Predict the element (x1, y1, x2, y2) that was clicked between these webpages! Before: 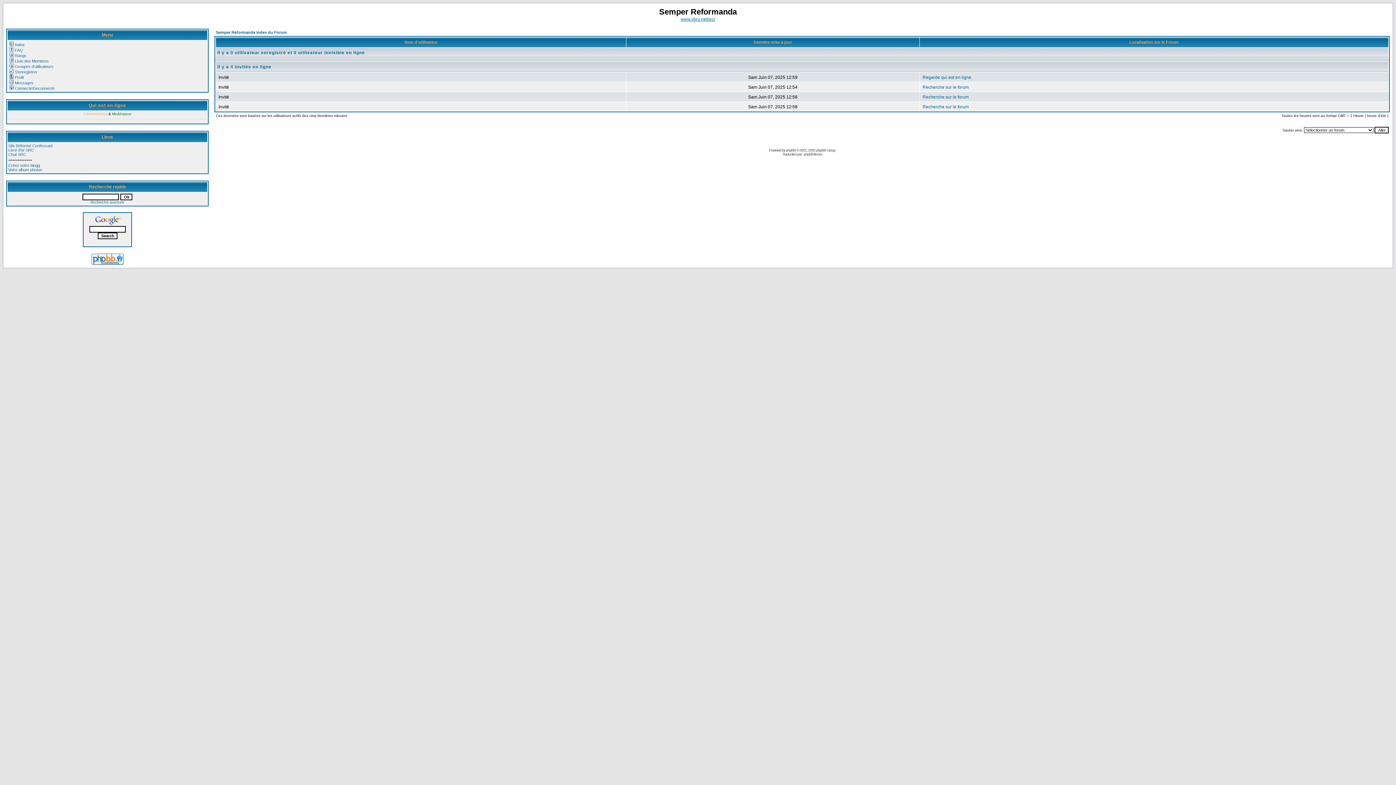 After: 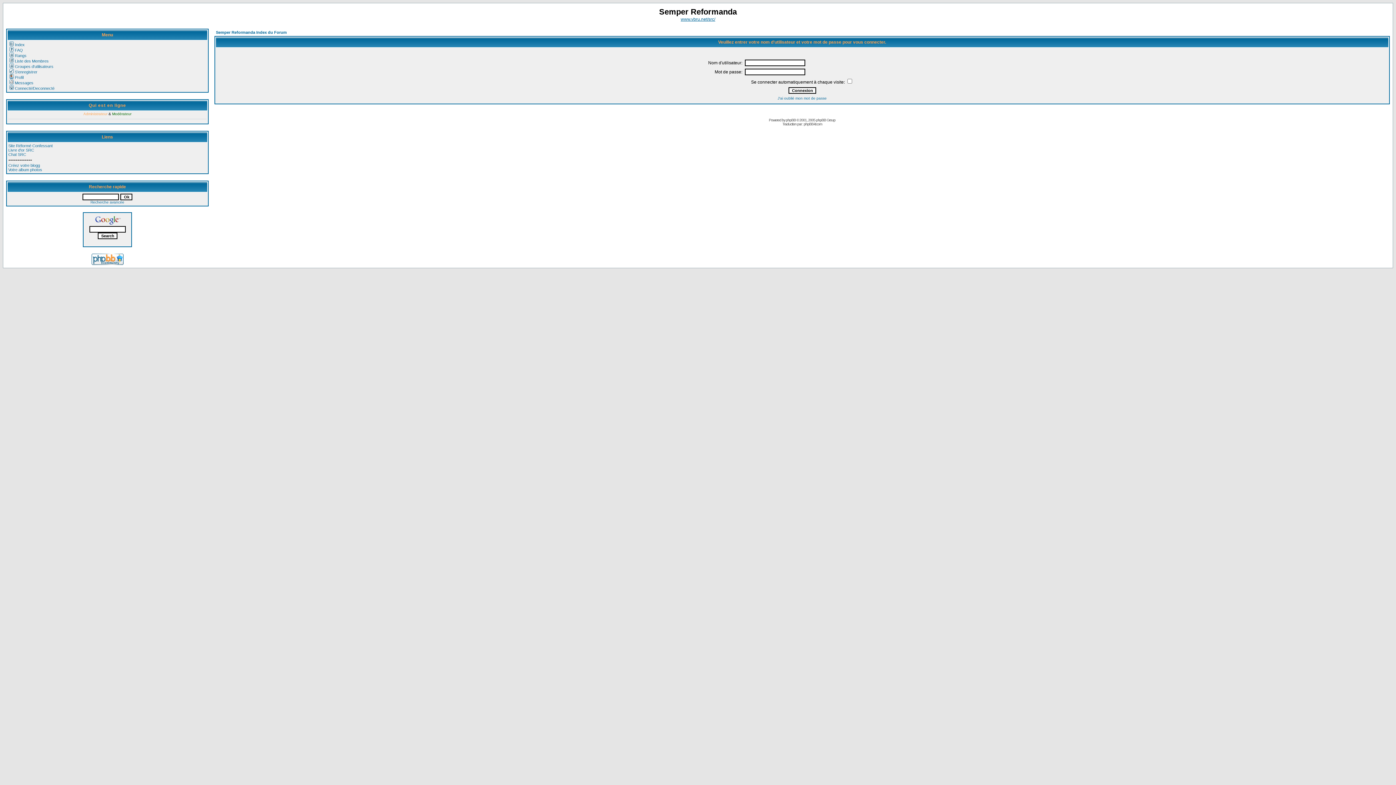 Action: bbox: (8, 86, 54, 90) label: Connecté/Deconnecté